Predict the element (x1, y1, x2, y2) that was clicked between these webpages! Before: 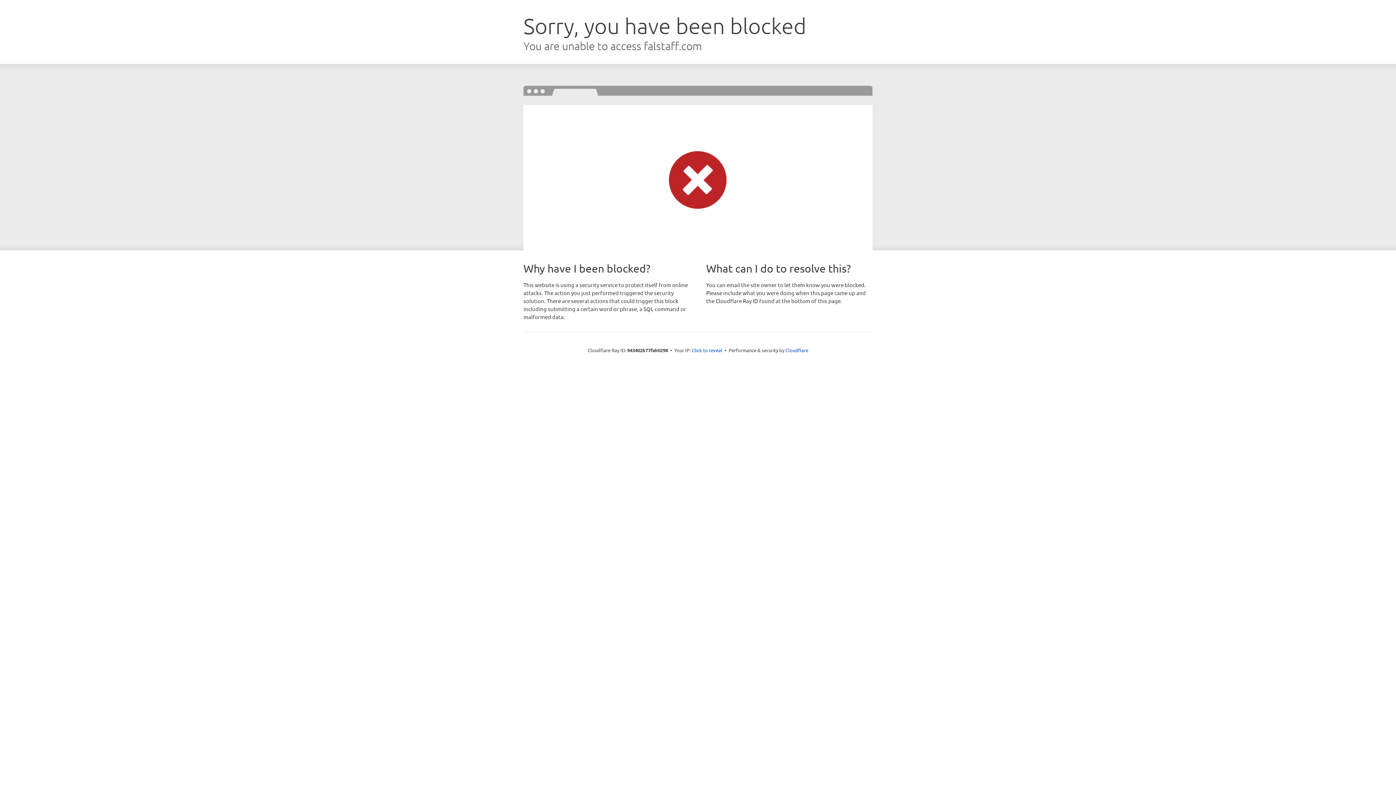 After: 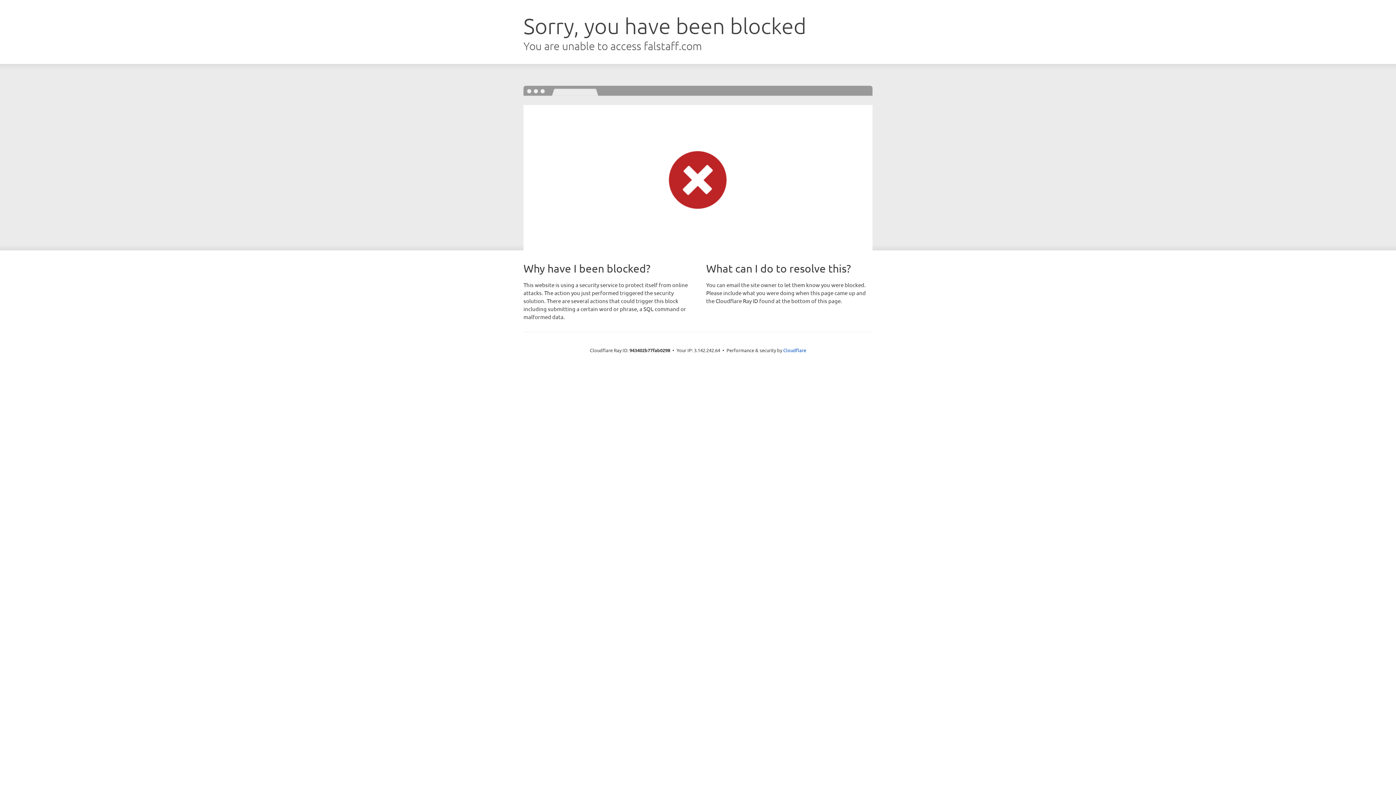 Action: bbox: (692, 346, 722, 353) label: Click to reveal